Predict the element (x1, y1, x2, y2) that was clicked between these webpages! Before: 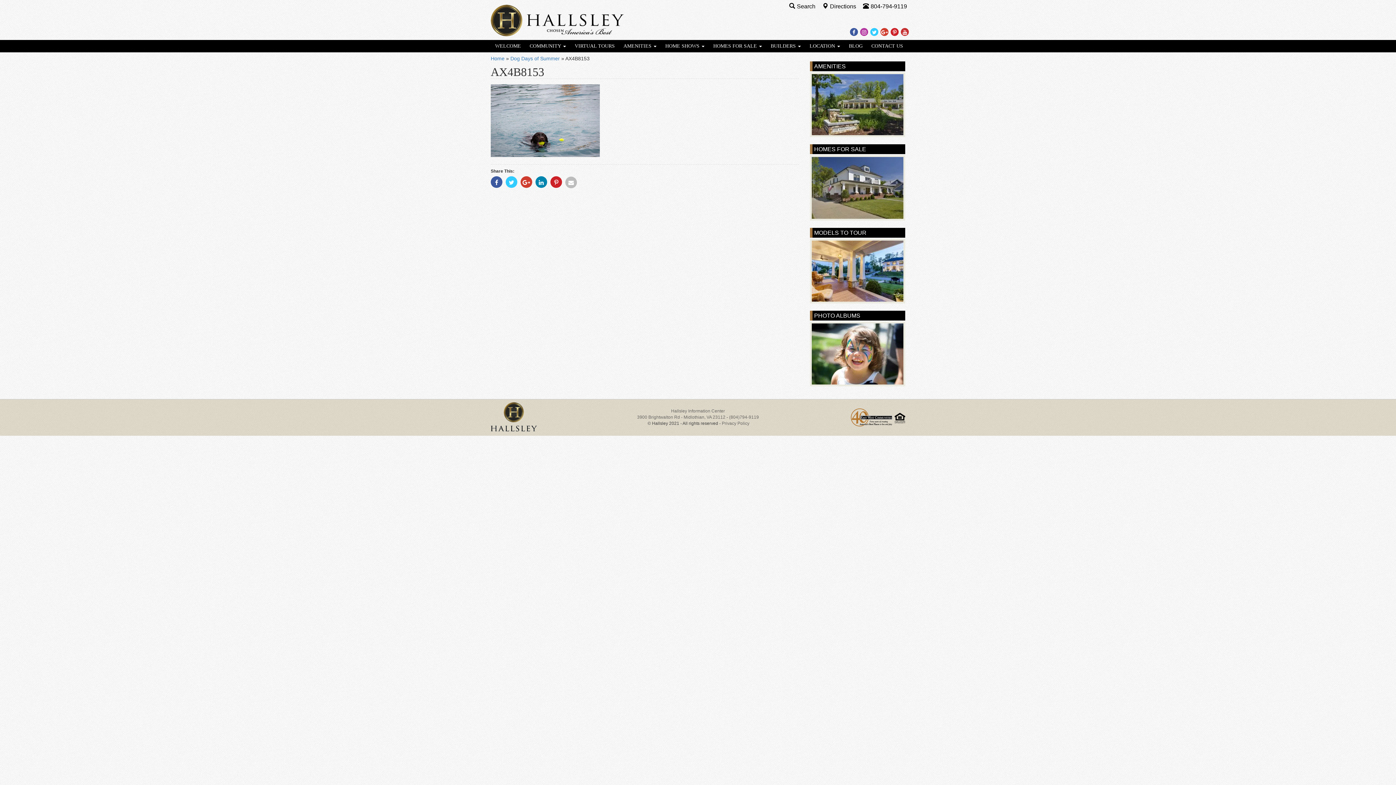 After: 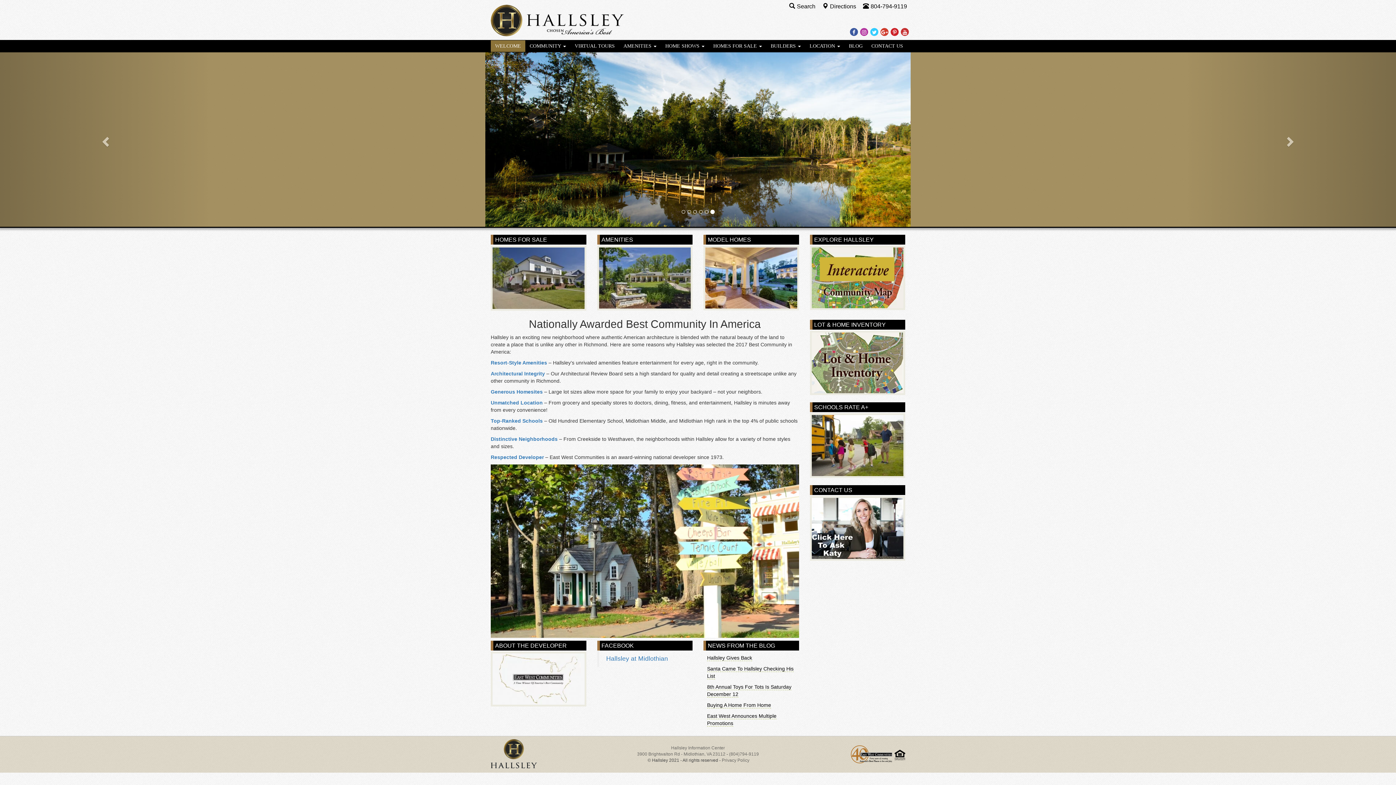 Action: bbox: (671, 408, 725, 413) label: Hallsley Information Center